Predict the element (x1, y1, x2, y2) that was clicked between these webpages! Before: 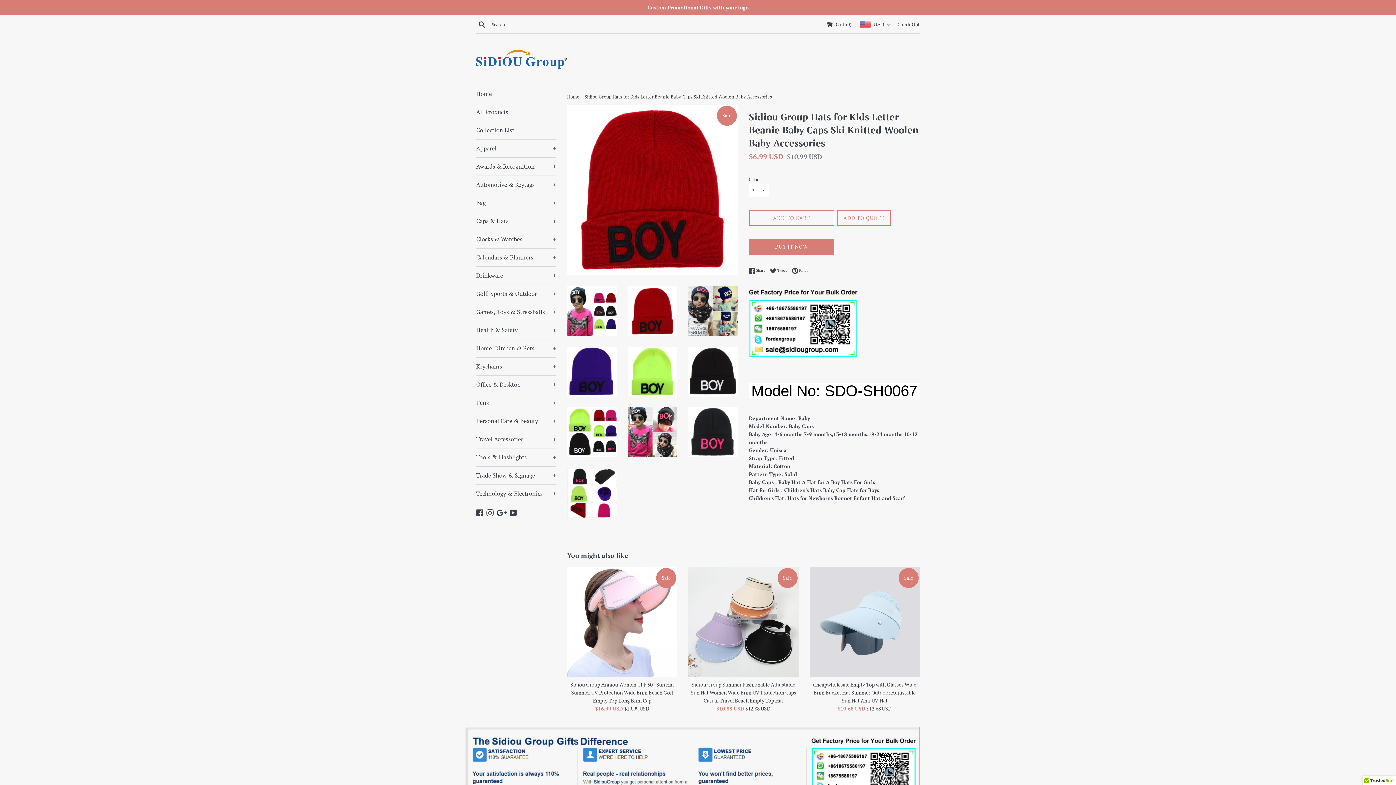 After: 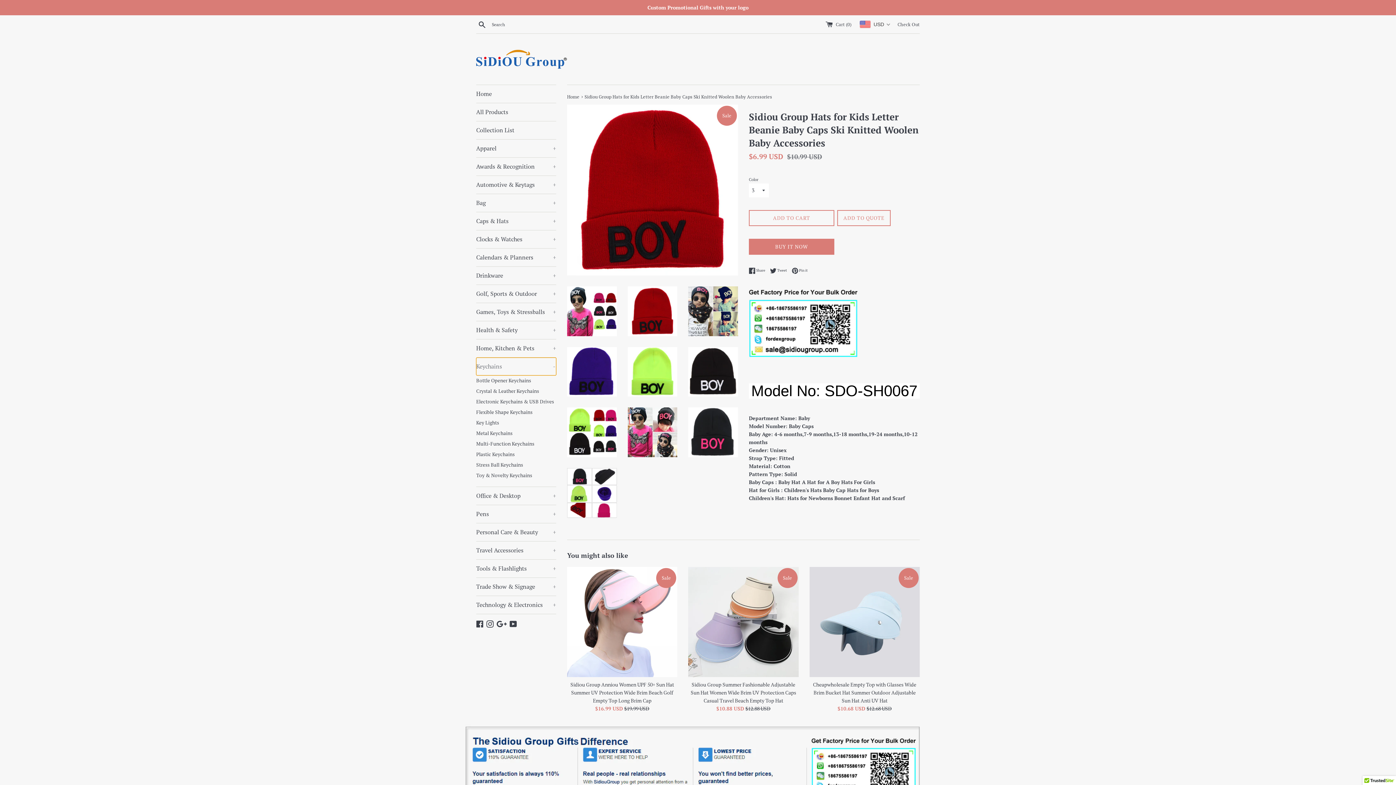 Action: label: Keychains
+ bbox: (476, 357, 556, 375)